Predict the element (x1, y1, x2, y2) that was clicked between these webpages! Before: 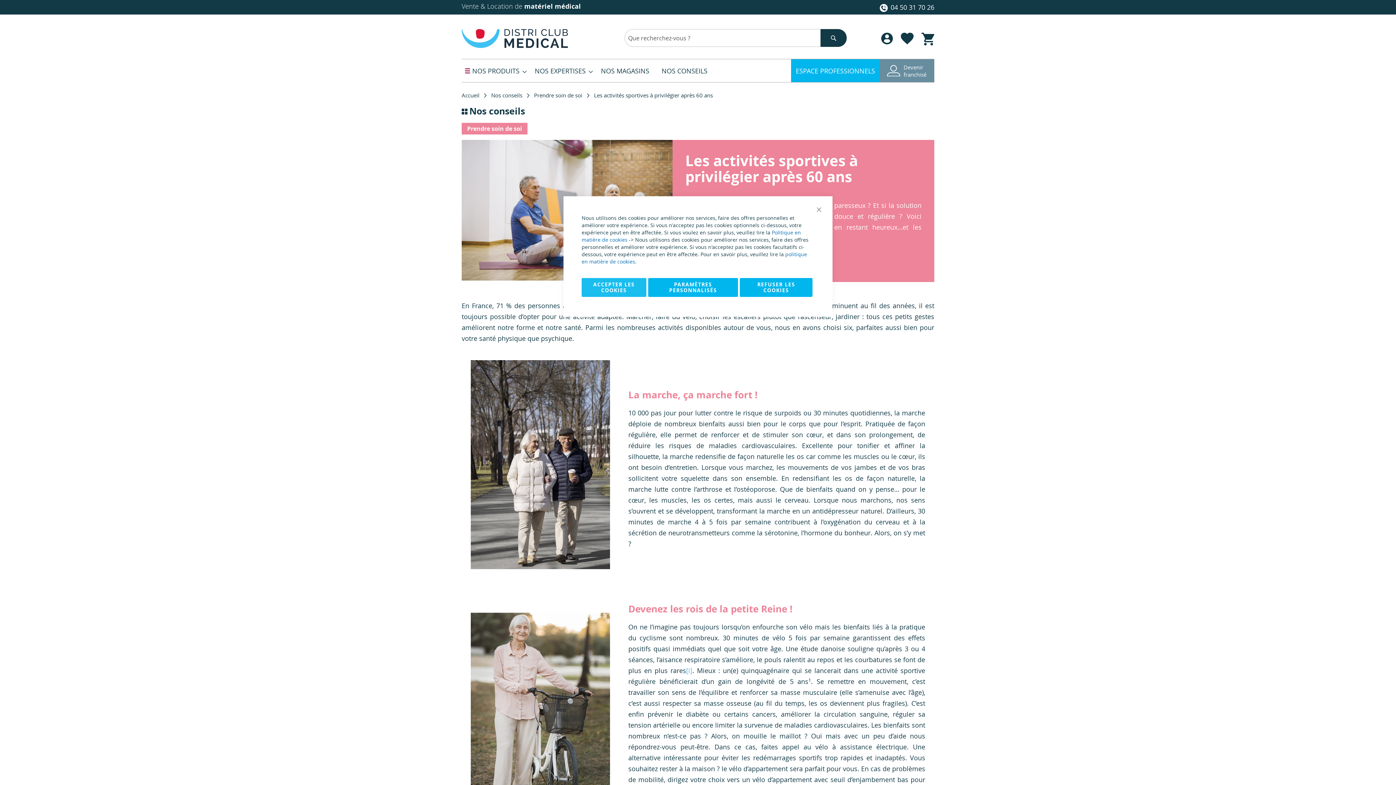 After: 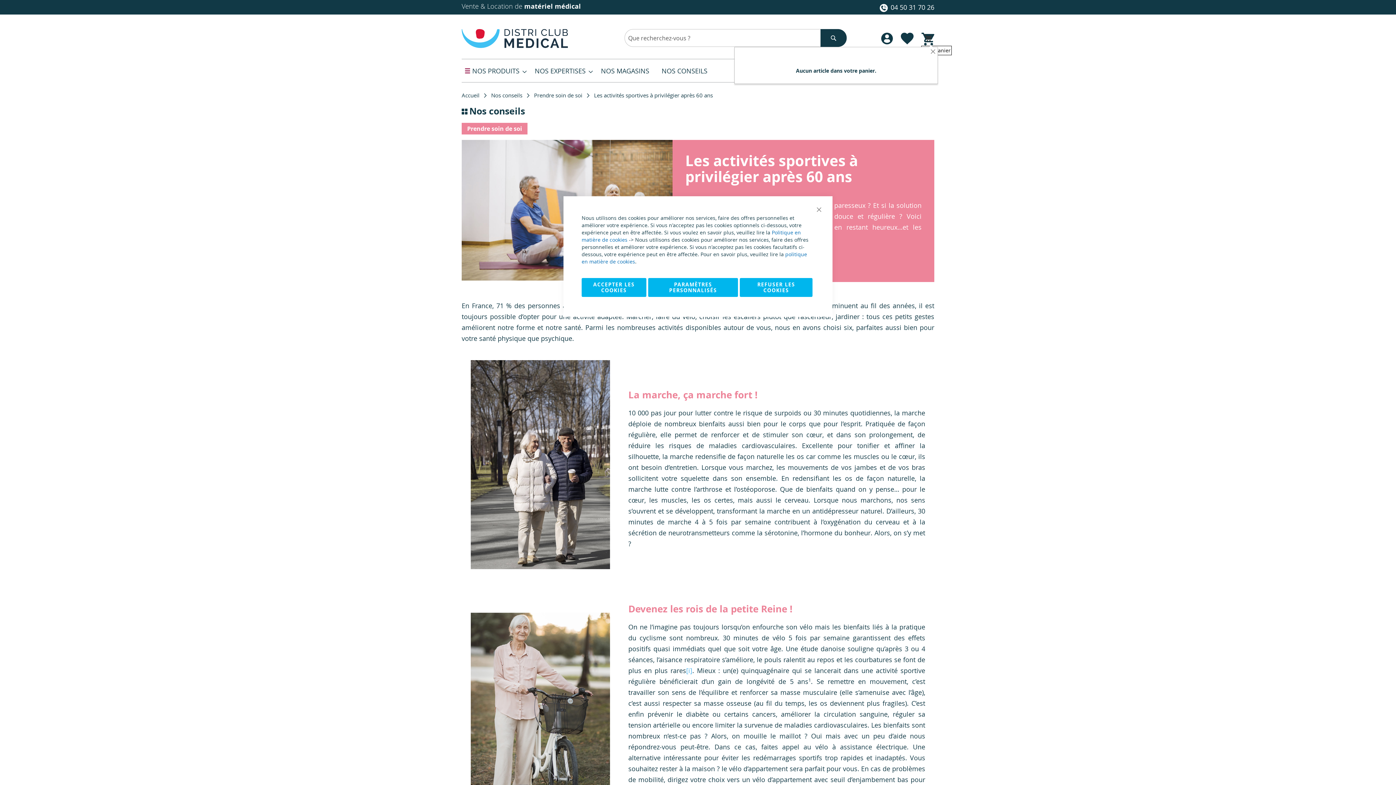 Action: bbox: (921, 32, 934, 45) label: Mon panier